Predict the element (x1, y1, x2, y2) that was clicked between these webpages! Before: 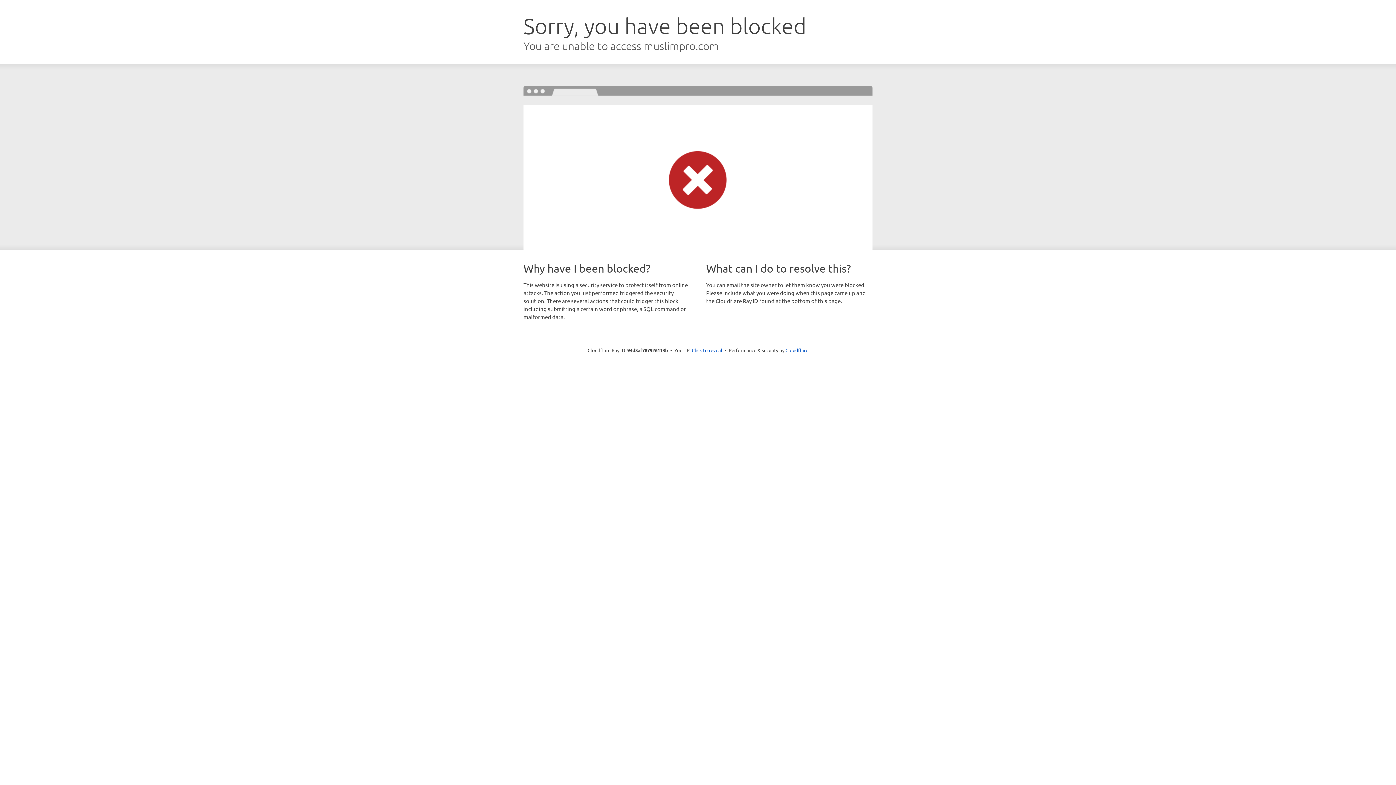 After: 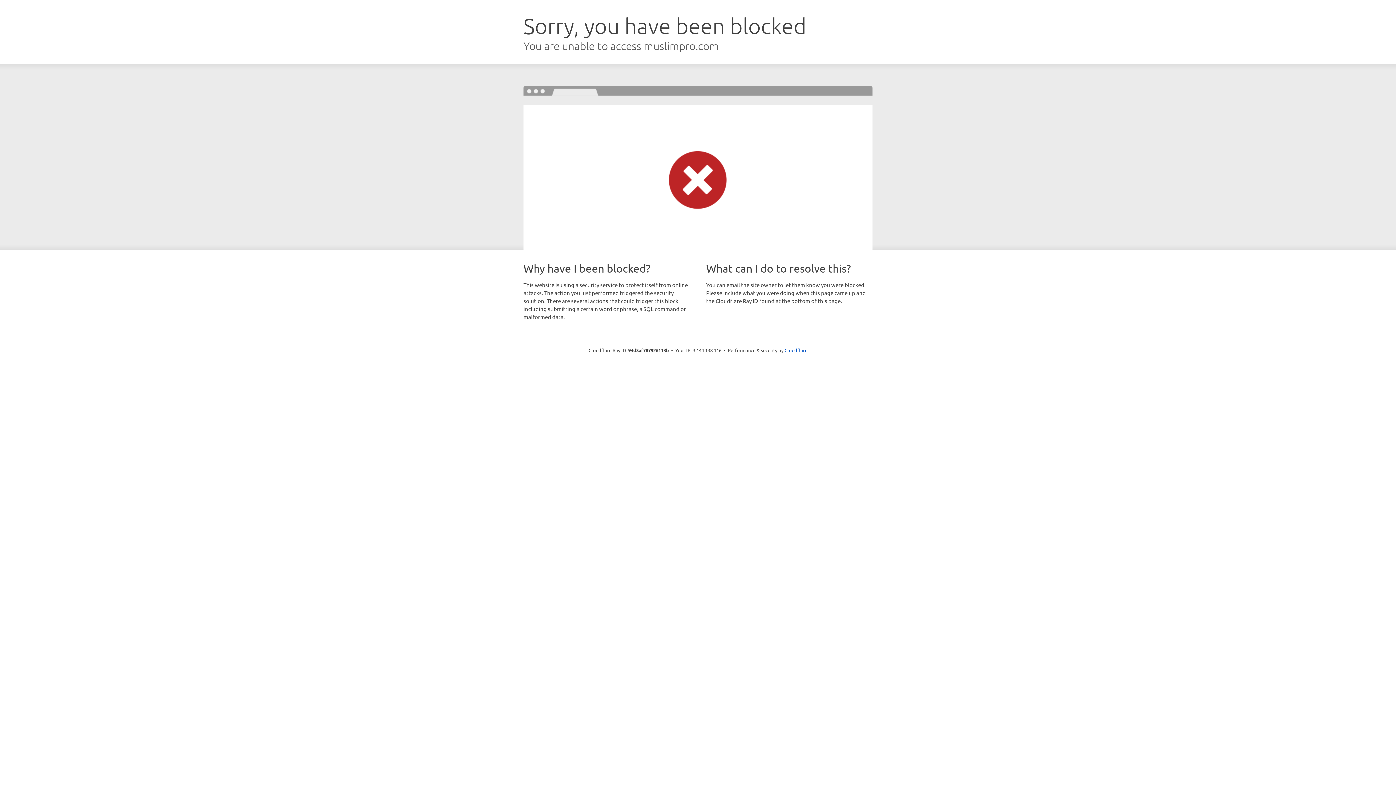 Action: label: Click to reveal bbox: (692, 346, 722, 353)